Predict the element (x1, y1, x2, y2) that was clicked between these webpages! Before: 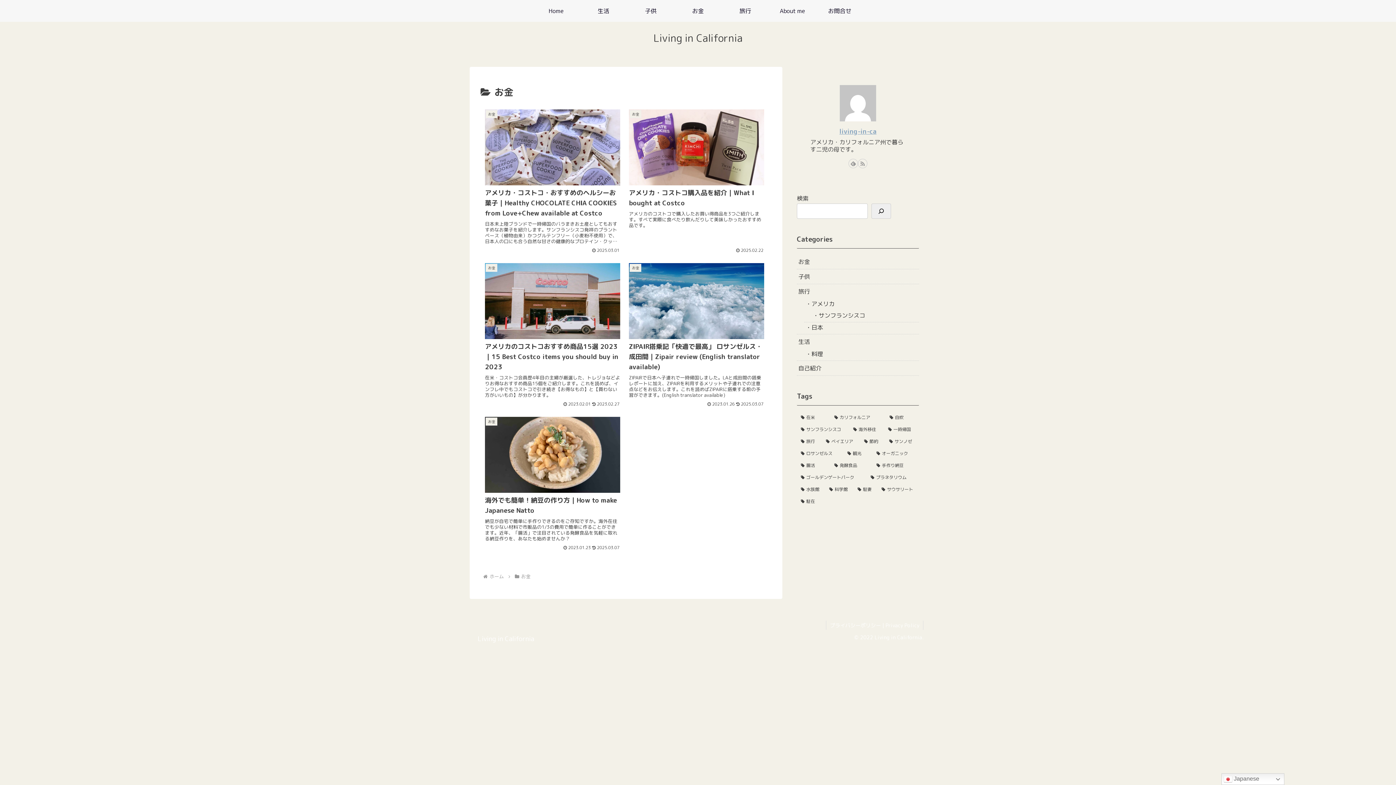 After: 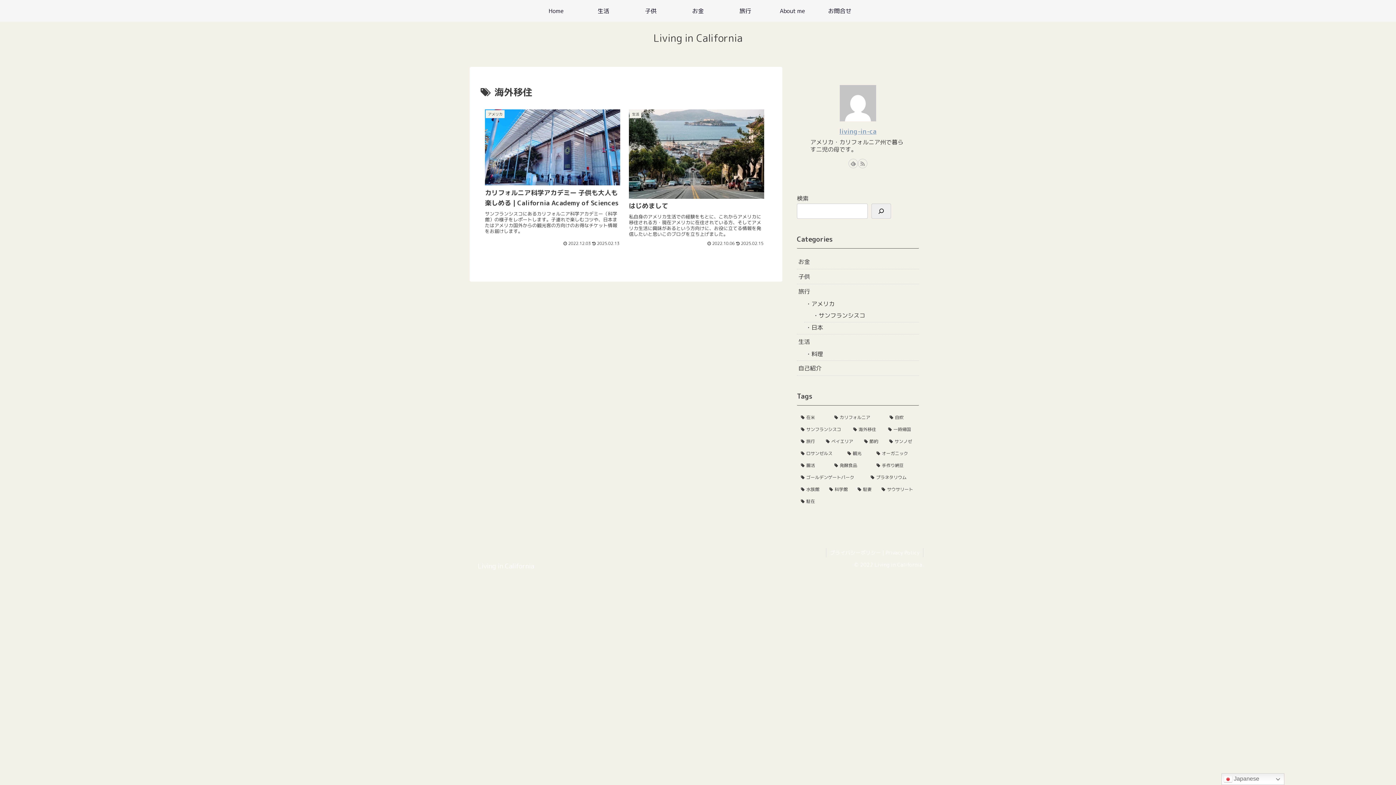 Action: bbox: (850, 424, 883, 434) label: 海外移住 (2個の項目)